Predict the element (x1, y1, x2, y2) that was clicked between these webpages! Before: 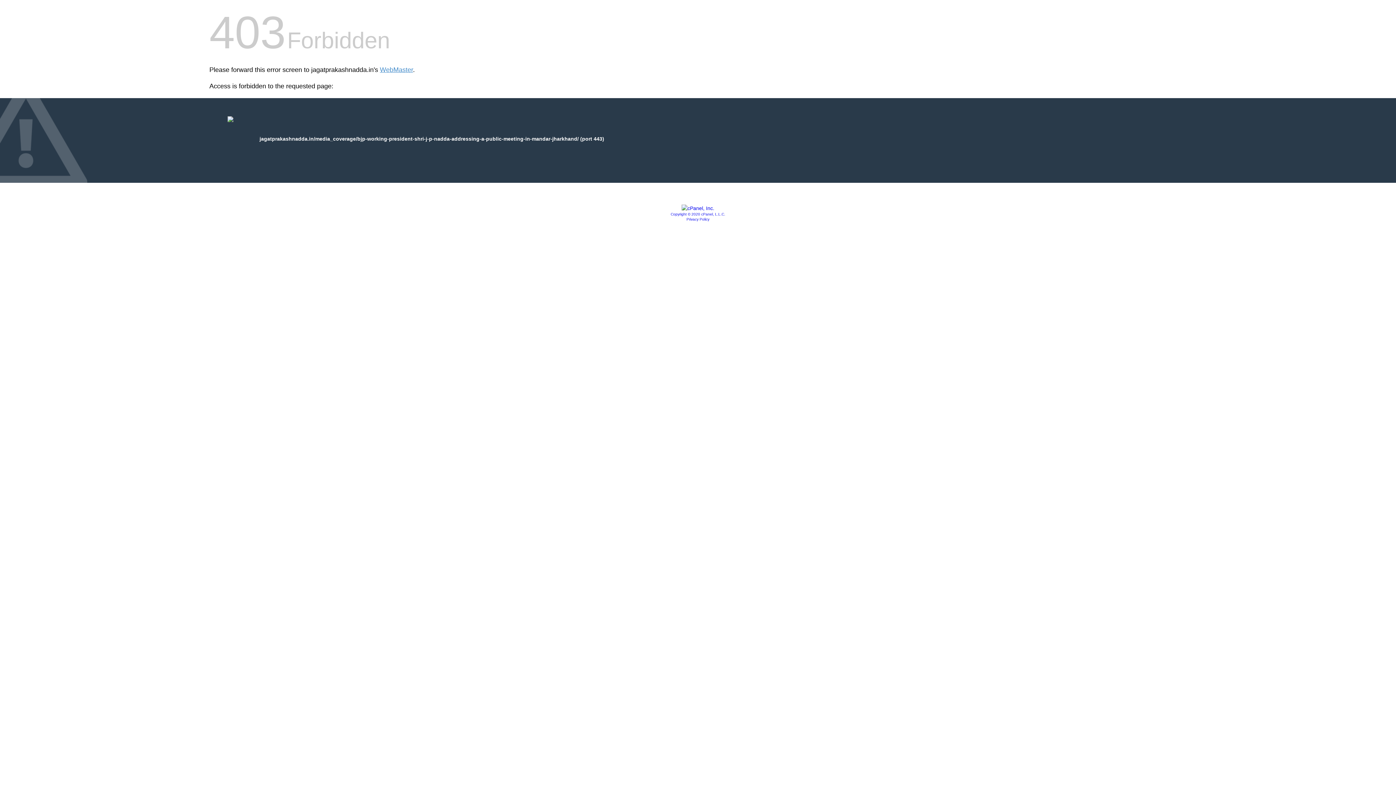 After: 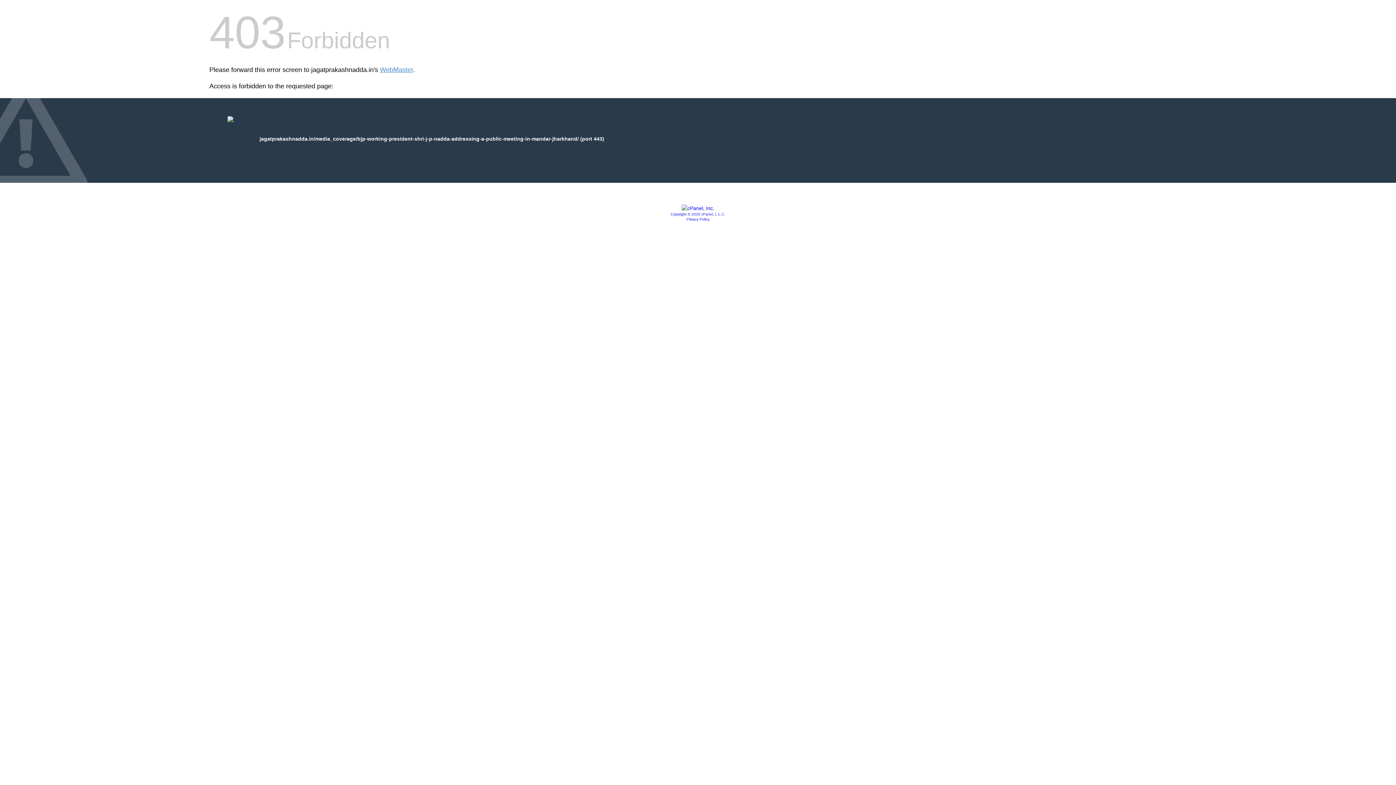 Action: bbox: (686, 217, 709, 221) label: Privacy Policy